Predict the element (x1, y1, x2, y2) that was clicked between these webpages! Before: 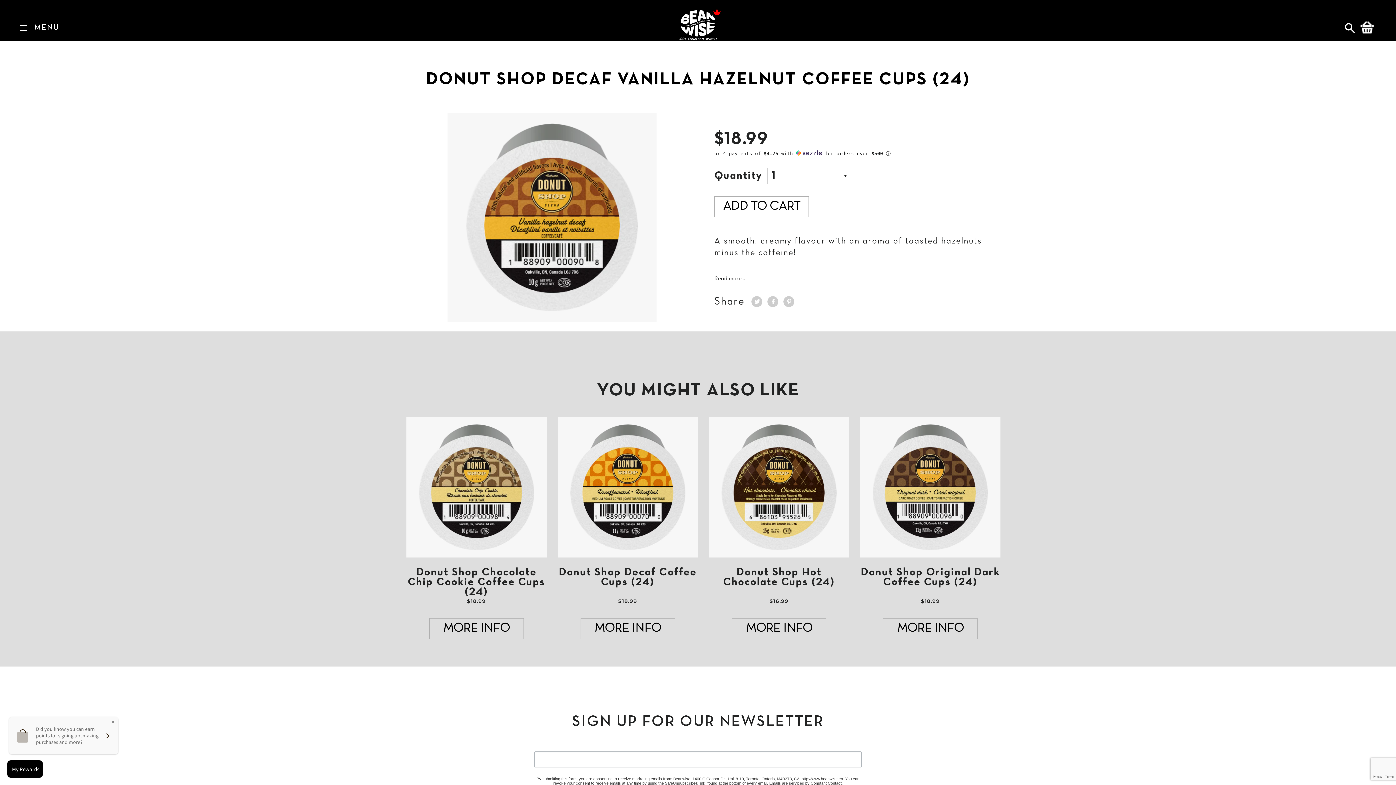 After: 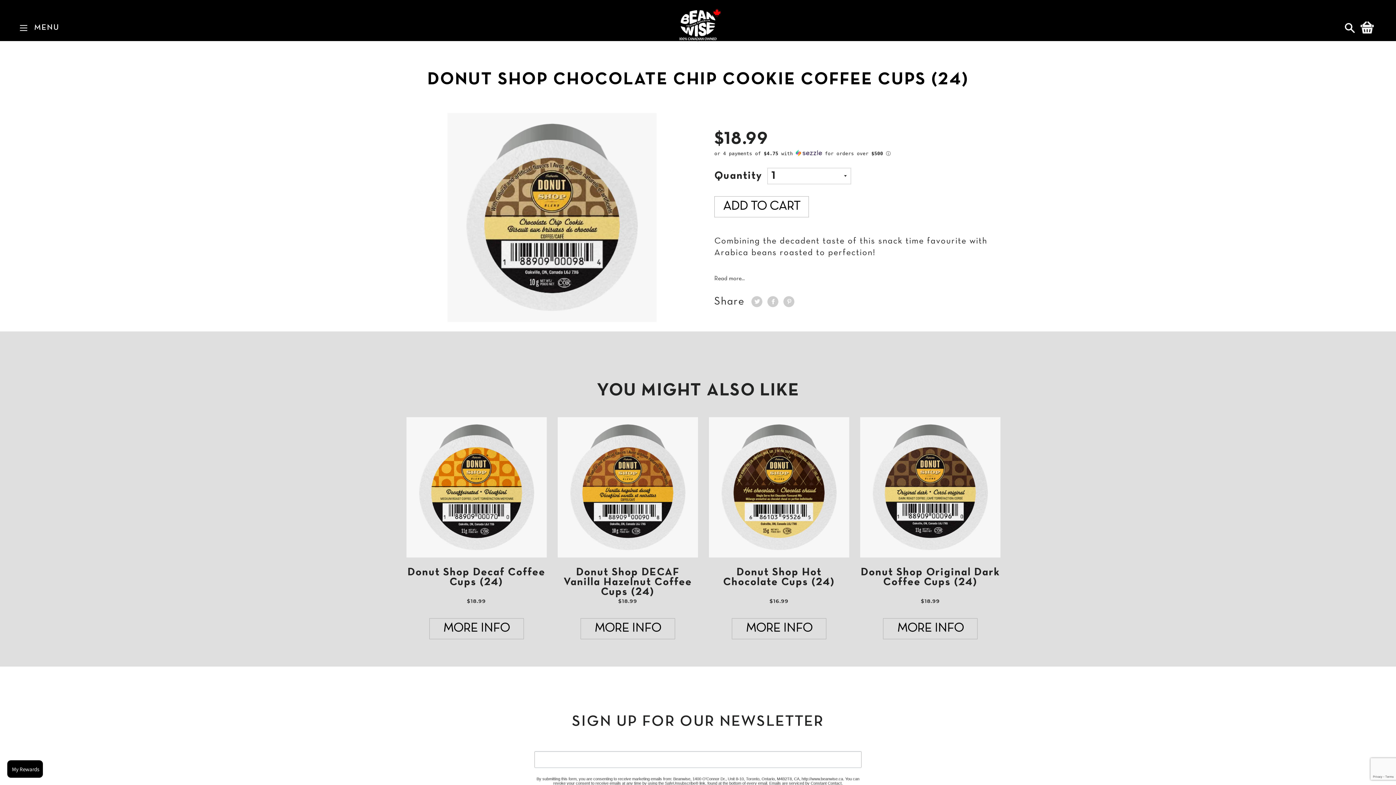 Action: bbox: (406, 417, 546, 557)